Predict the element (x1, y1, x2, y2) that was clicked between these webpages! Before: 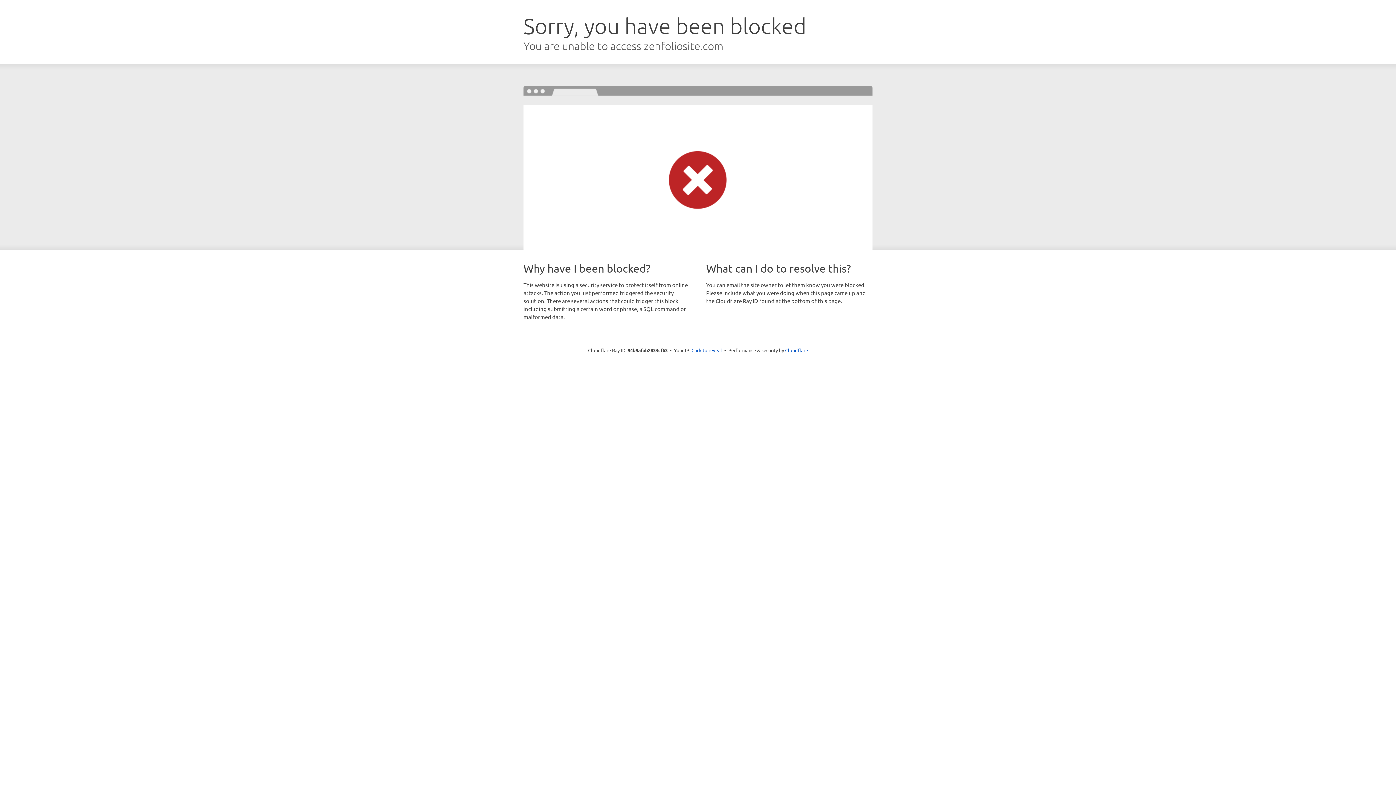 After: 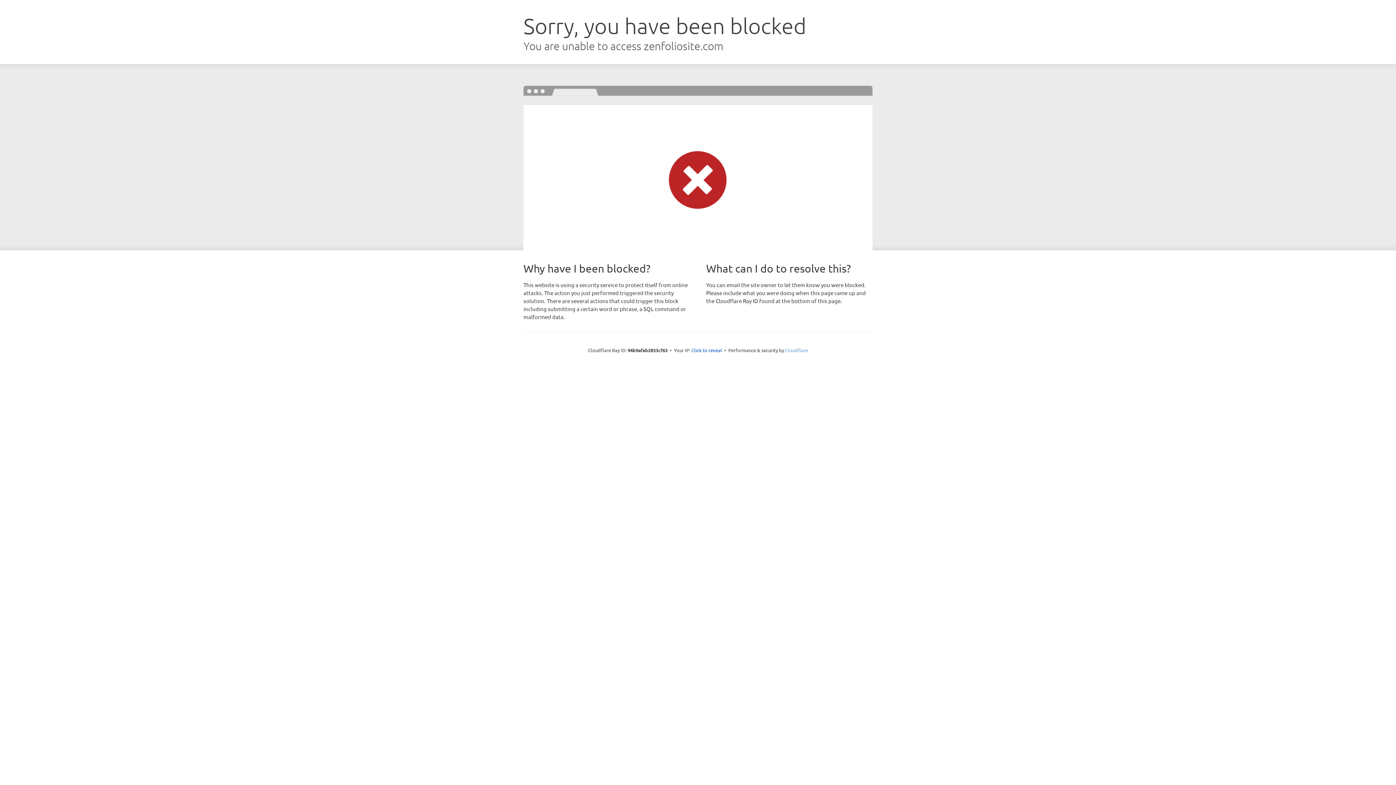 Action: bbox: (785, 347, 808, 353) label: Cloudflare